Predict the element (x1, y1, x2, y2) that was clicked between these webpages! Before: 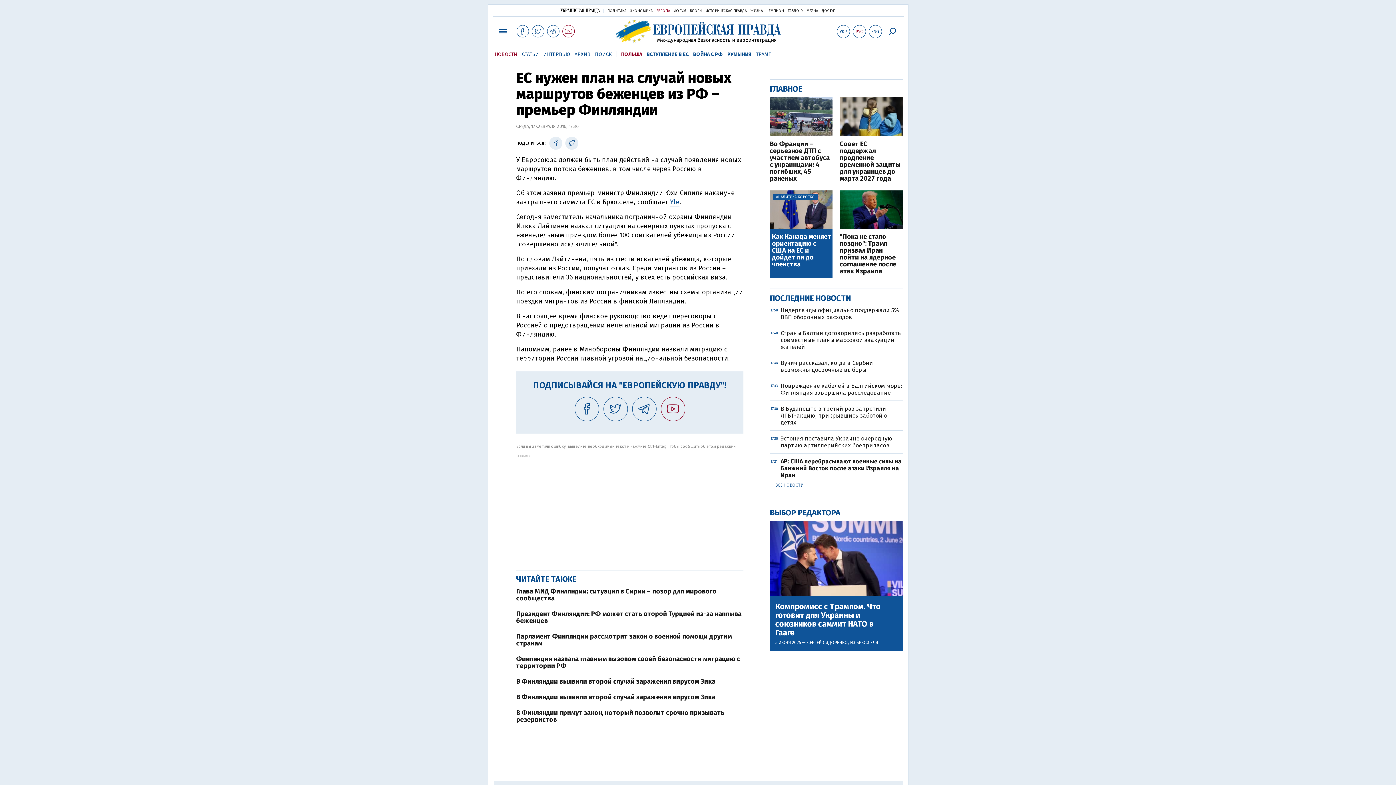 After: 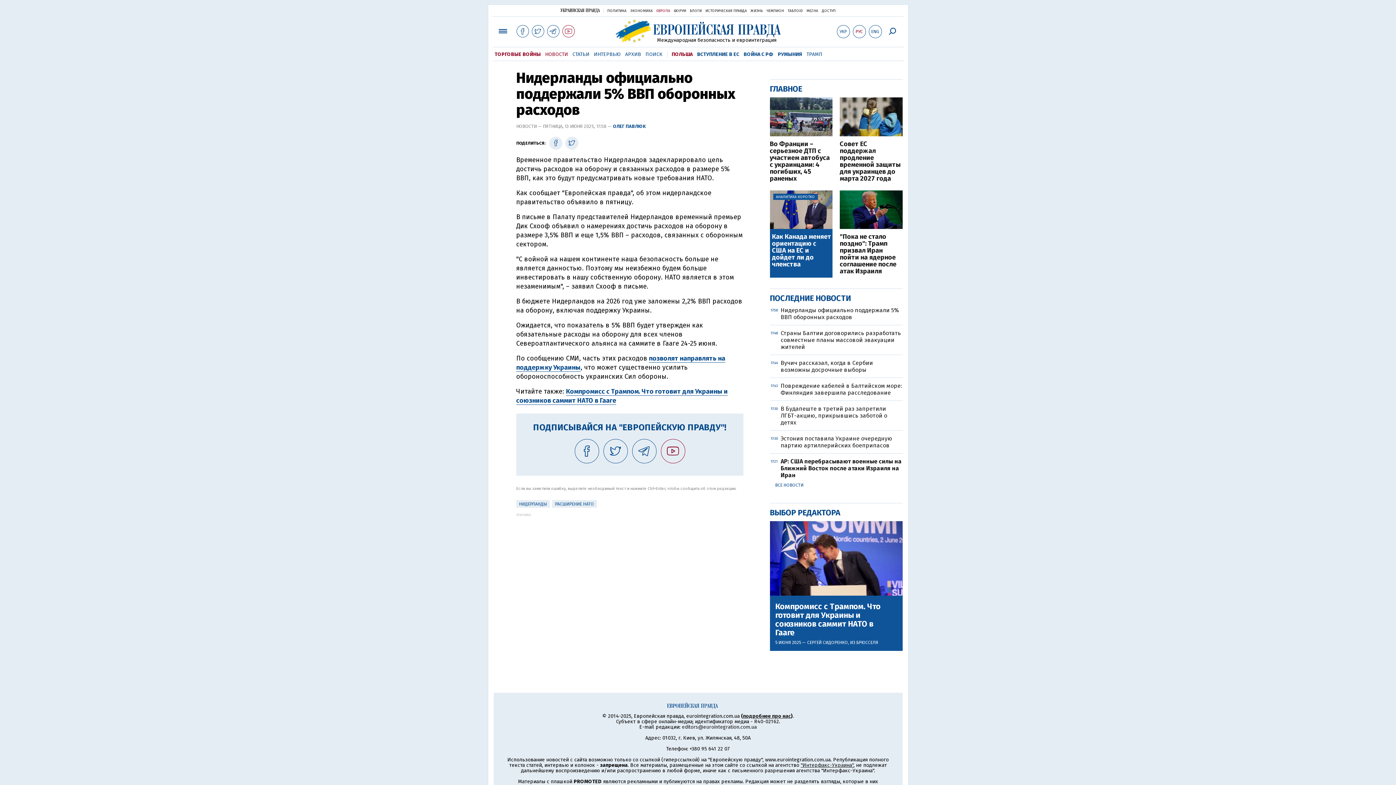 Action: bbox: (780, 307, 899, 320) label: Нидерланды официально поддержали 5% ВВП оборонных расходов